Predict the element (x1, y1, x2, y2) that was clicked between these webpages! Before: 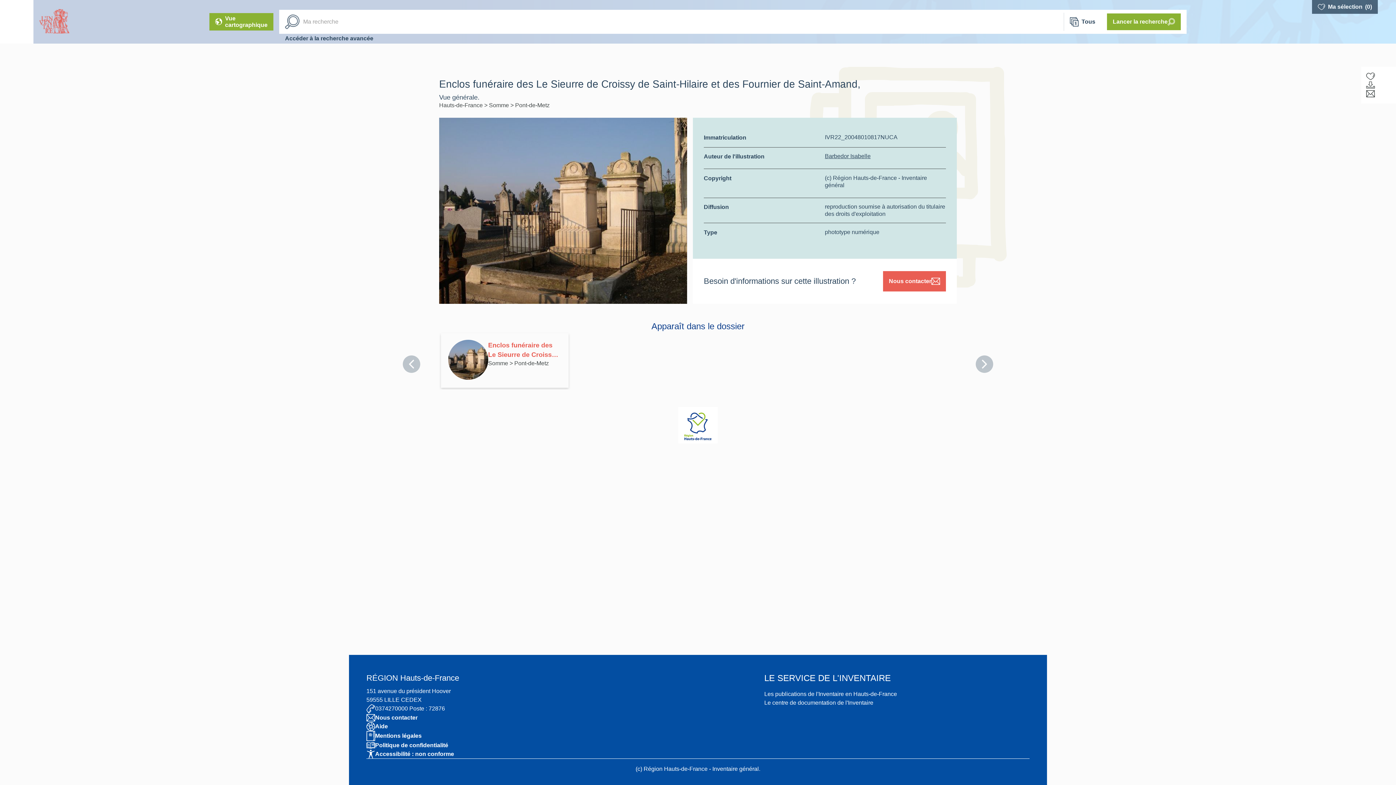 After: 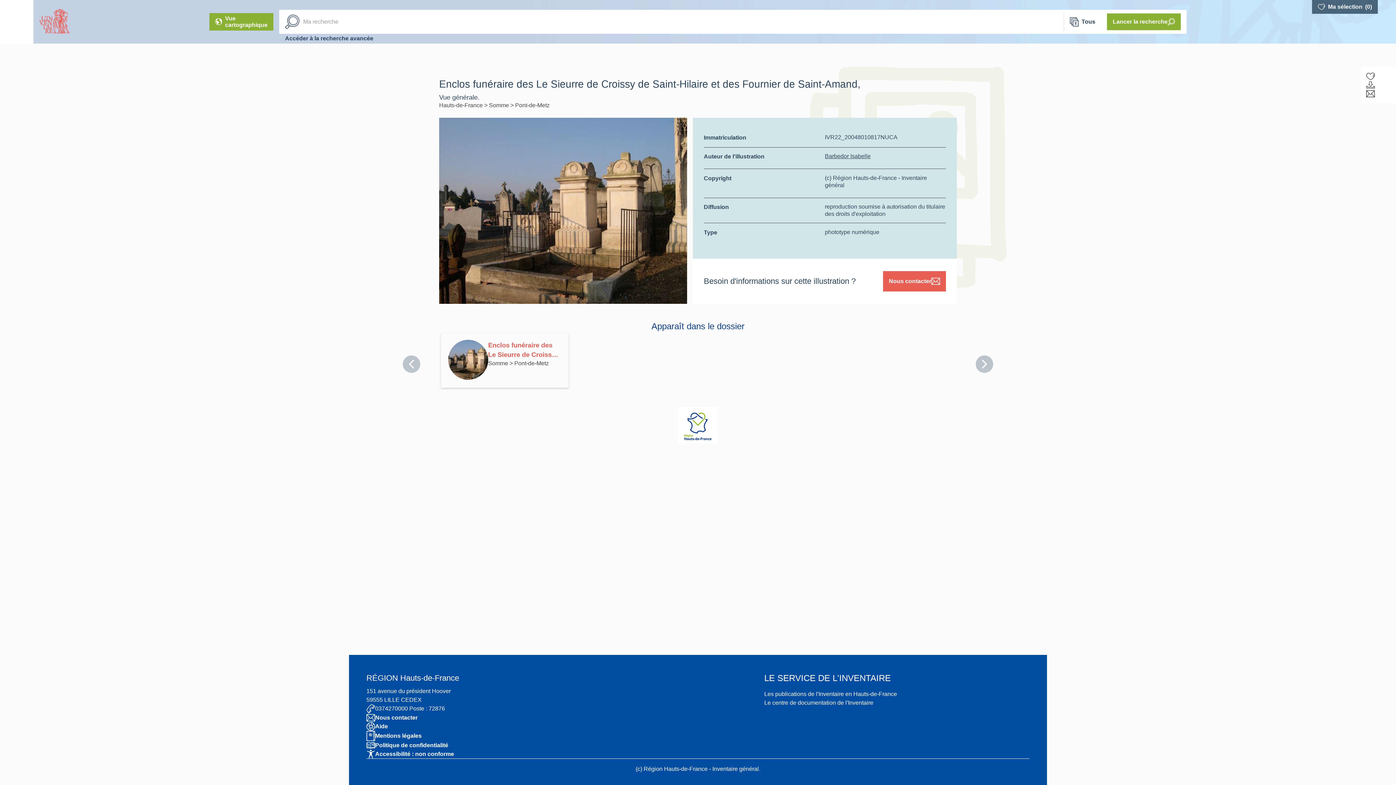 Action: bbox: (439, 117, 687, 304)